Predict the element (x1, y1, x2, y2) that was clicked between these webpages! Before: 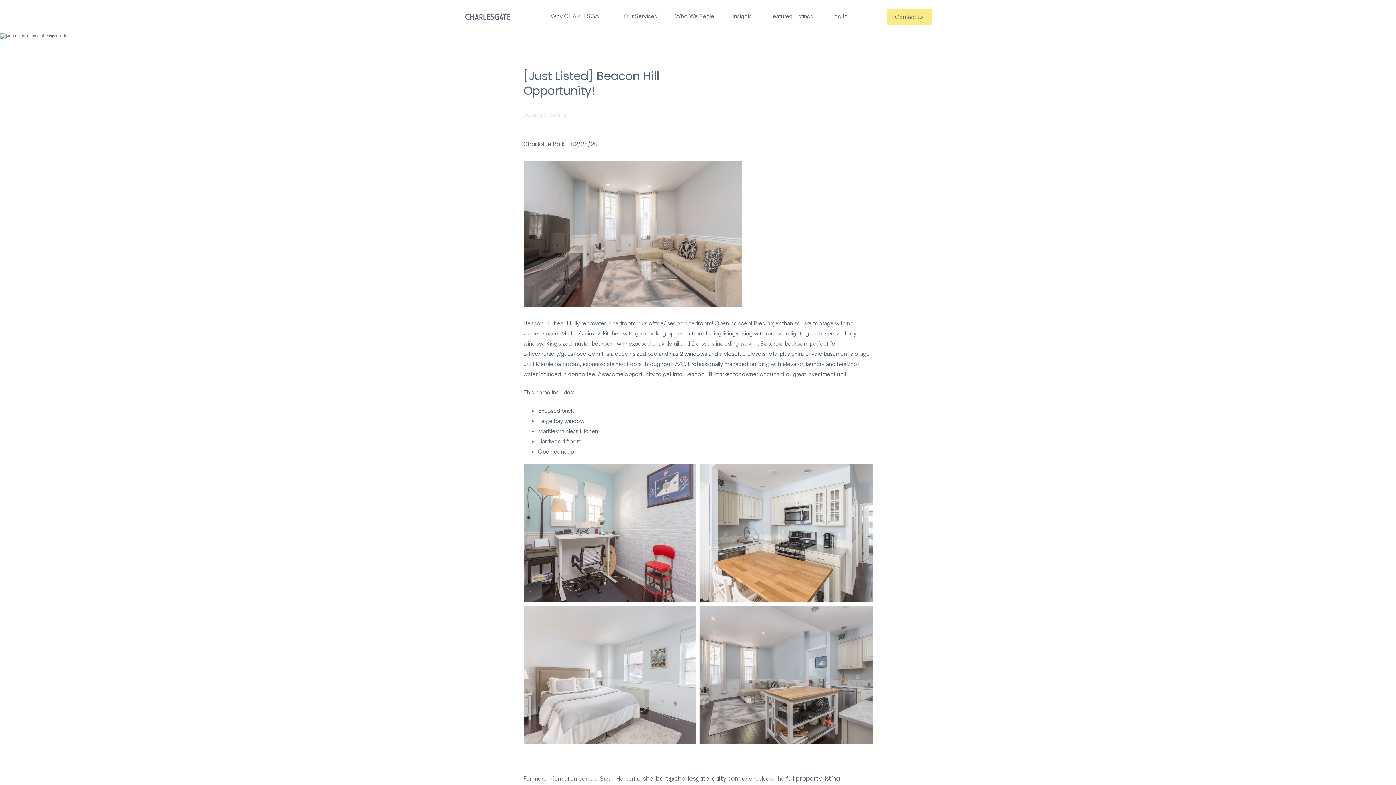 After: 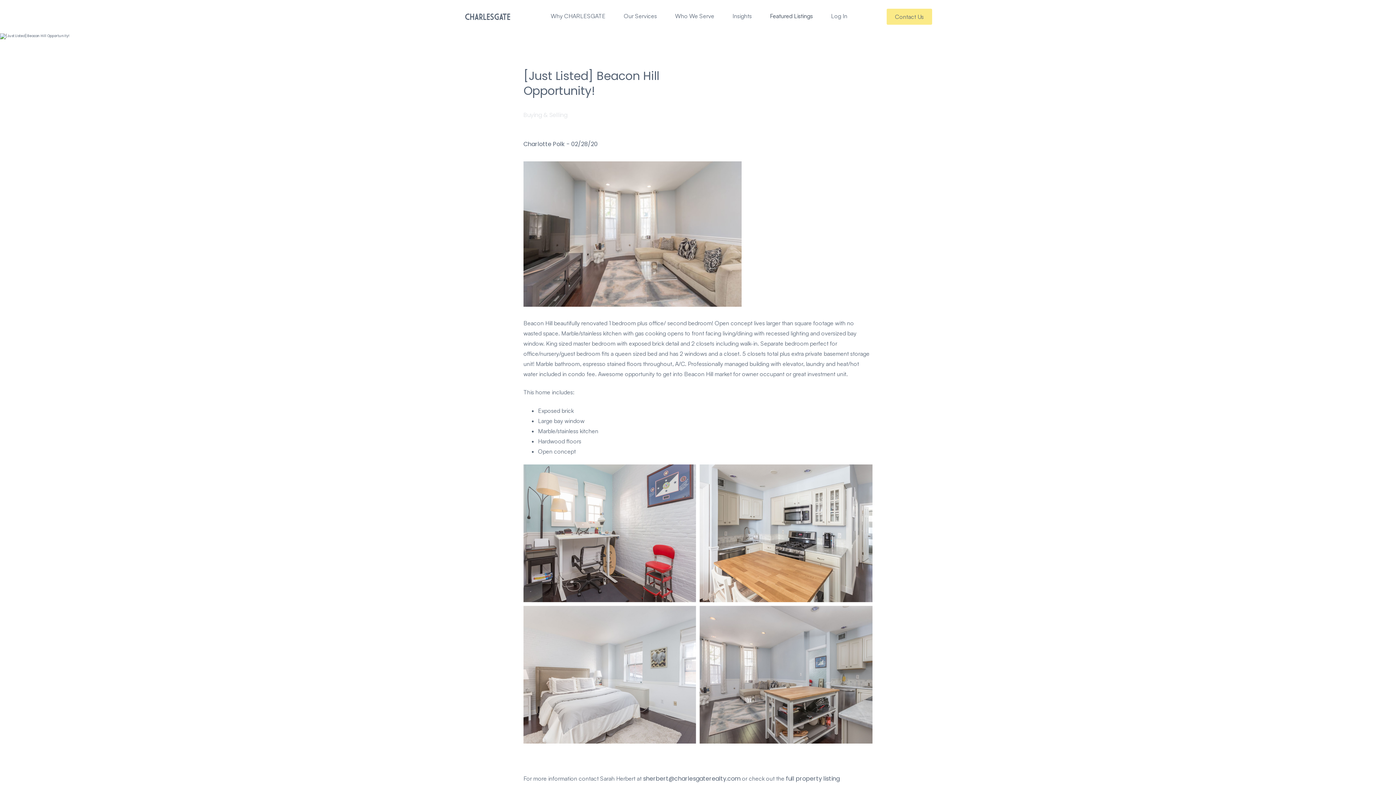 Action: bbox: (770, 0, 813, 33) label: Featured Listings